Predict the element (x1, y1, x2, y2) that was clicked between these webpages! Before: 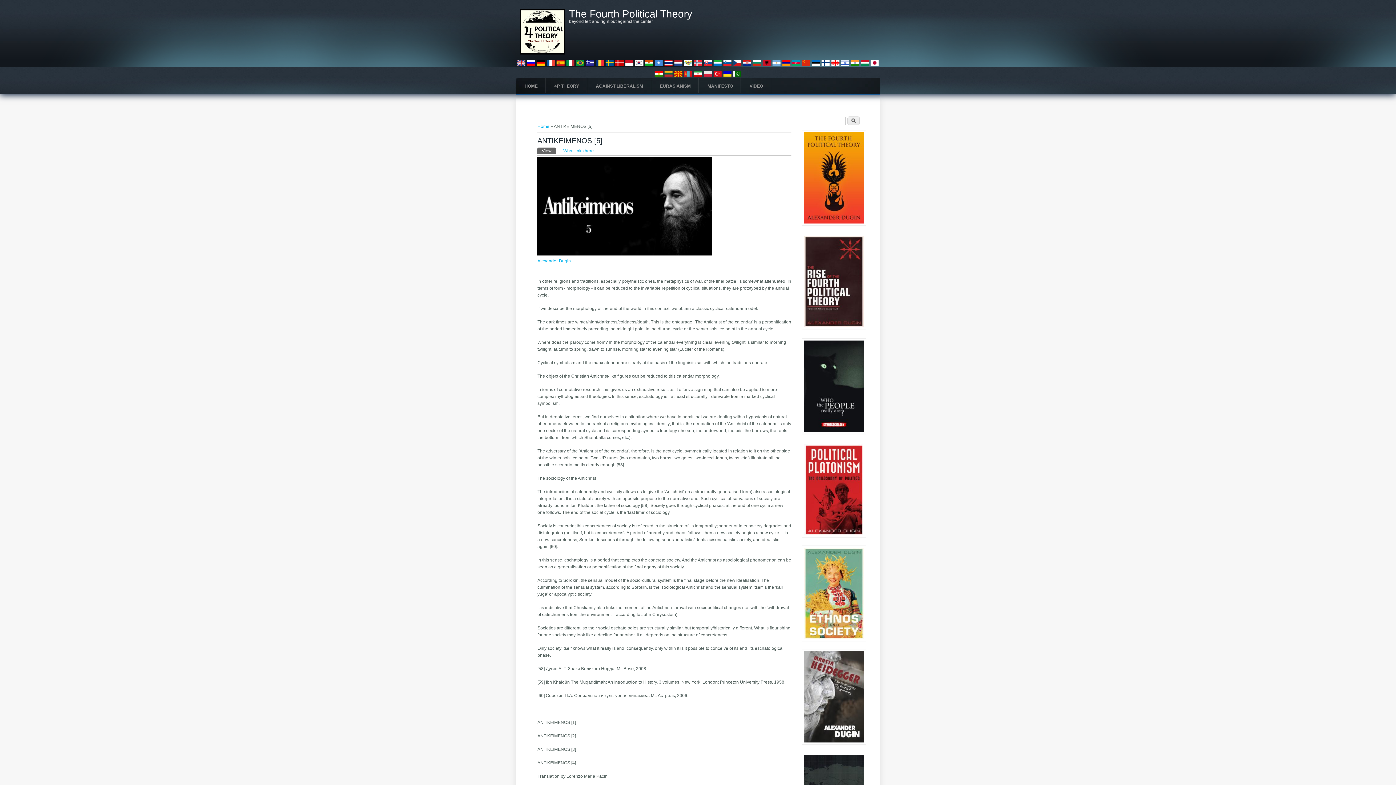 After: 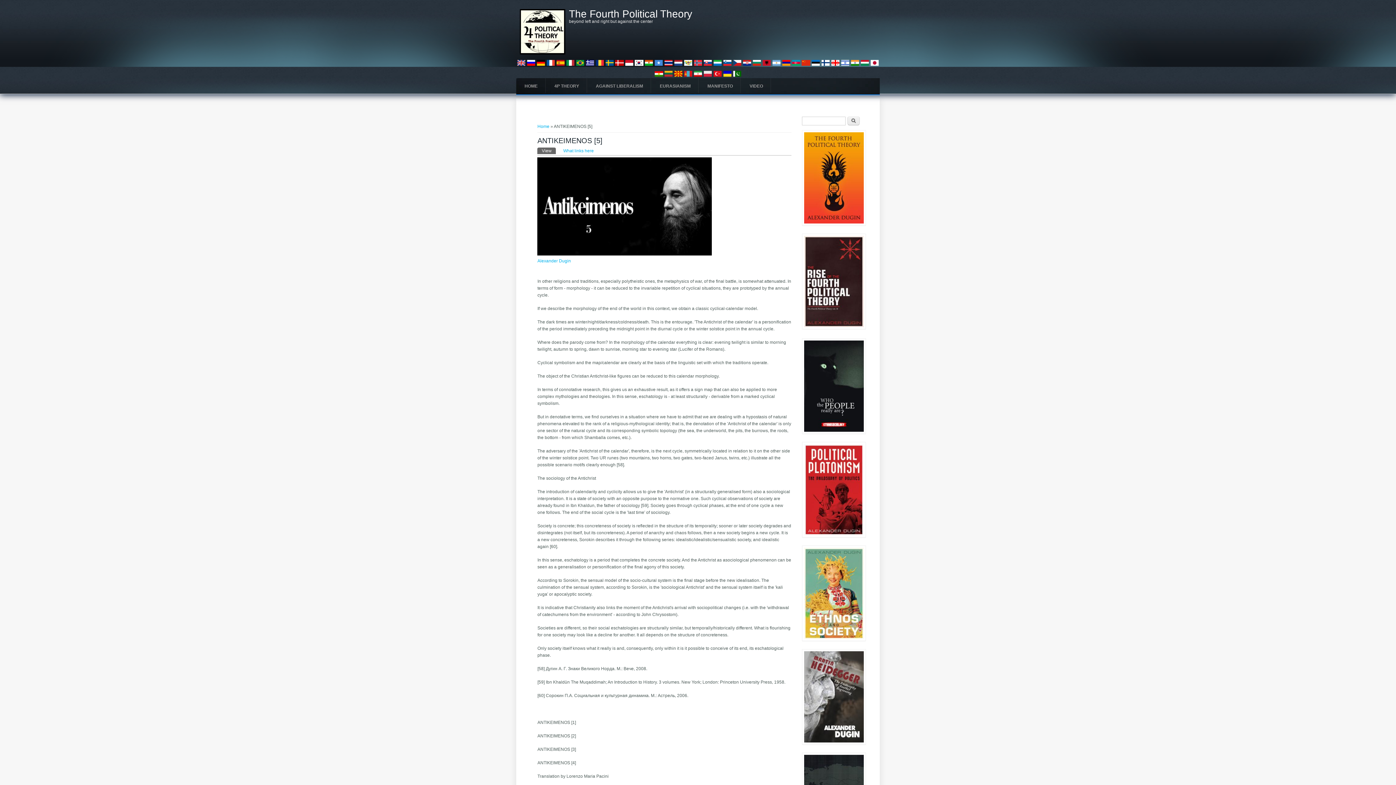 Action: bbox: (870, 63, 879, 68)